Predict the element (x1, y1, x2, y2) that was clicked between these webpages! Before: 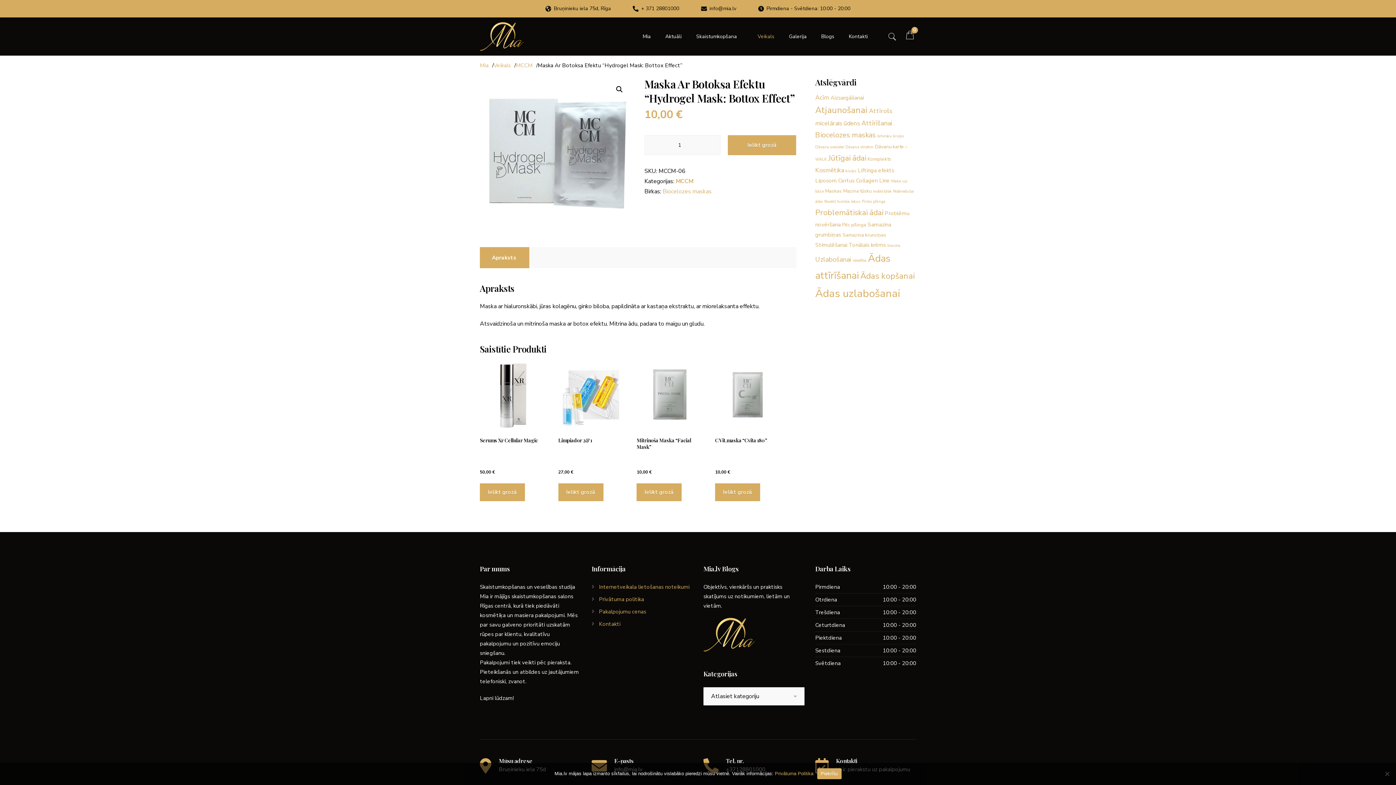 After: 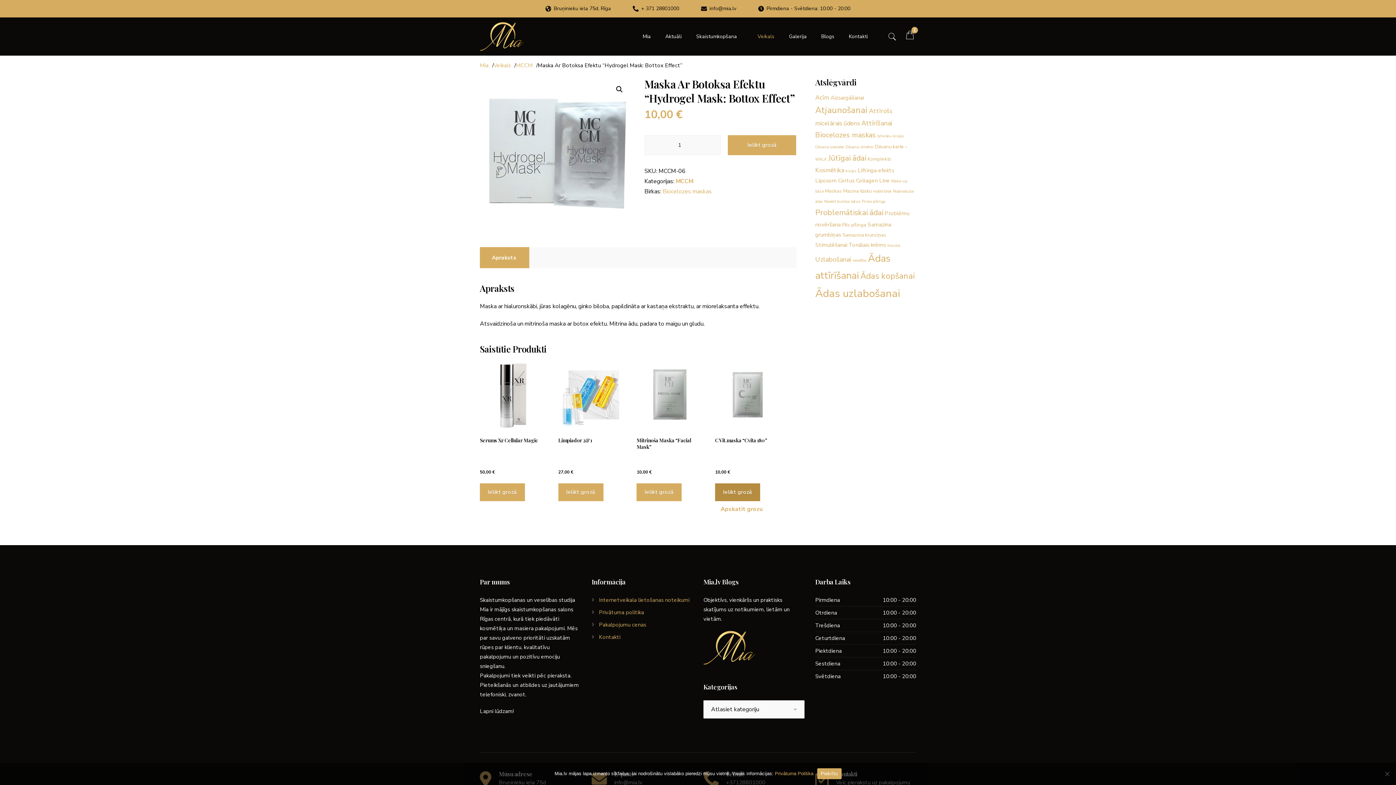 Action: bbox: (715, 483, 760, 501) label: Add to cart: “C Vit.maska "Cvita 180"”